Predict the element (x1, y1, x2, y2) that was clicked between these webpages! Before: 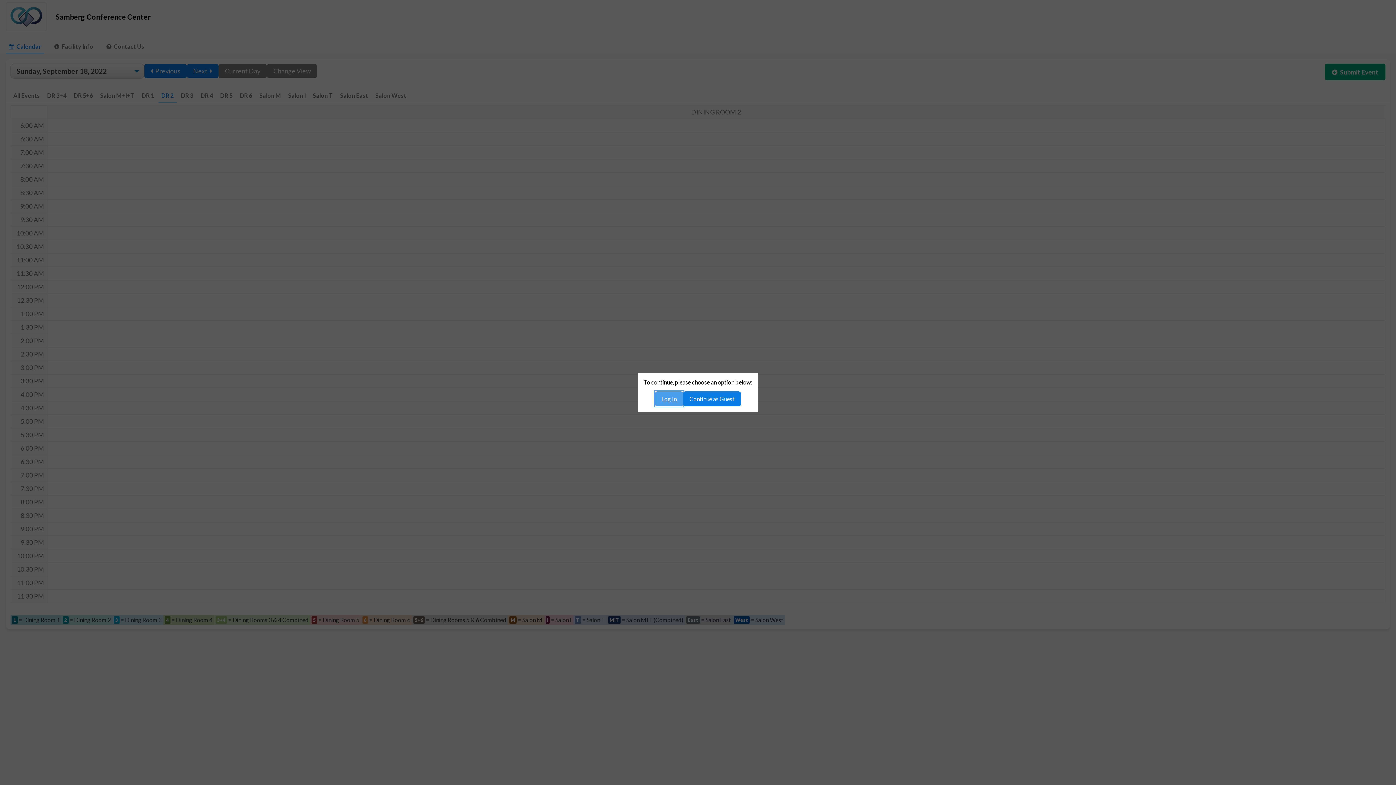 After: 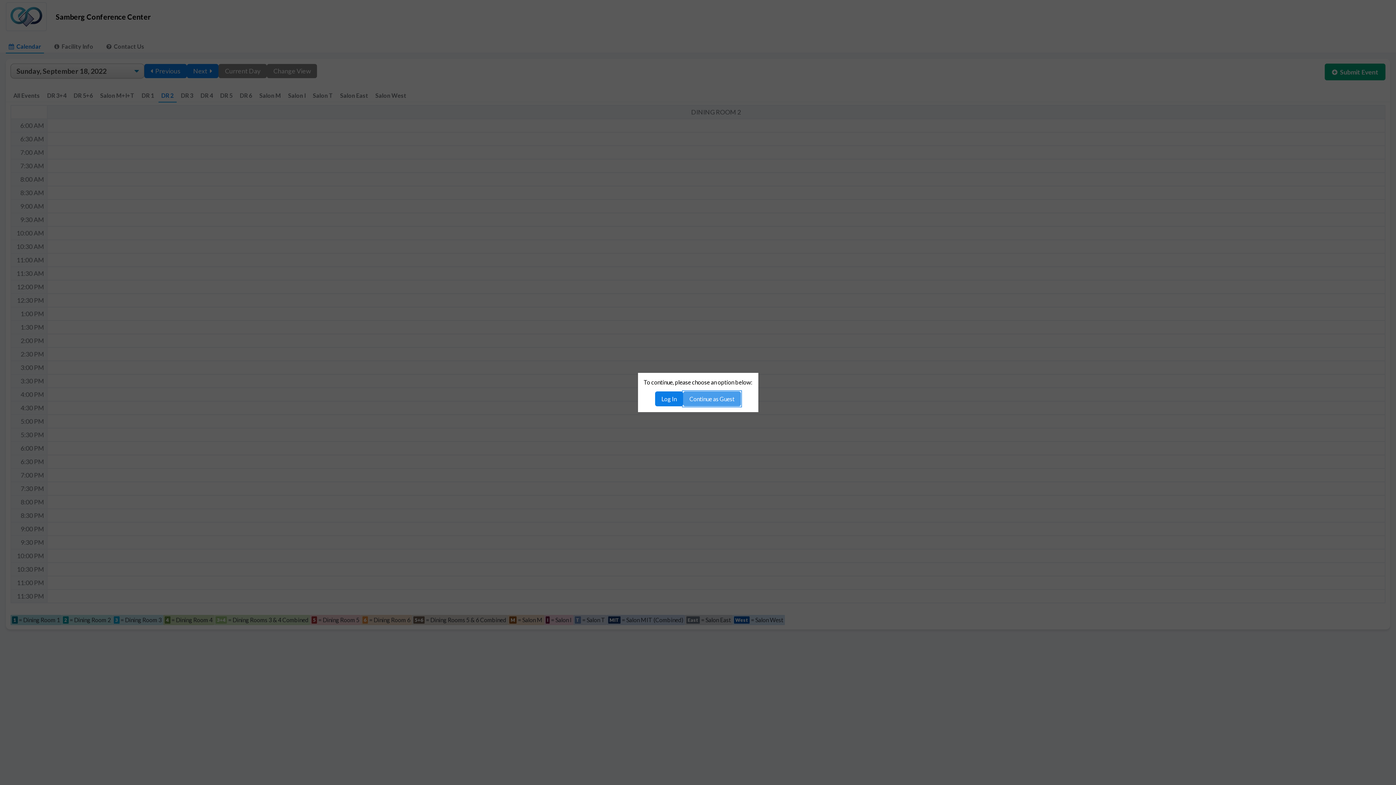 Action: label: Continue as Guest bbox: (683, 391, 741, 406)